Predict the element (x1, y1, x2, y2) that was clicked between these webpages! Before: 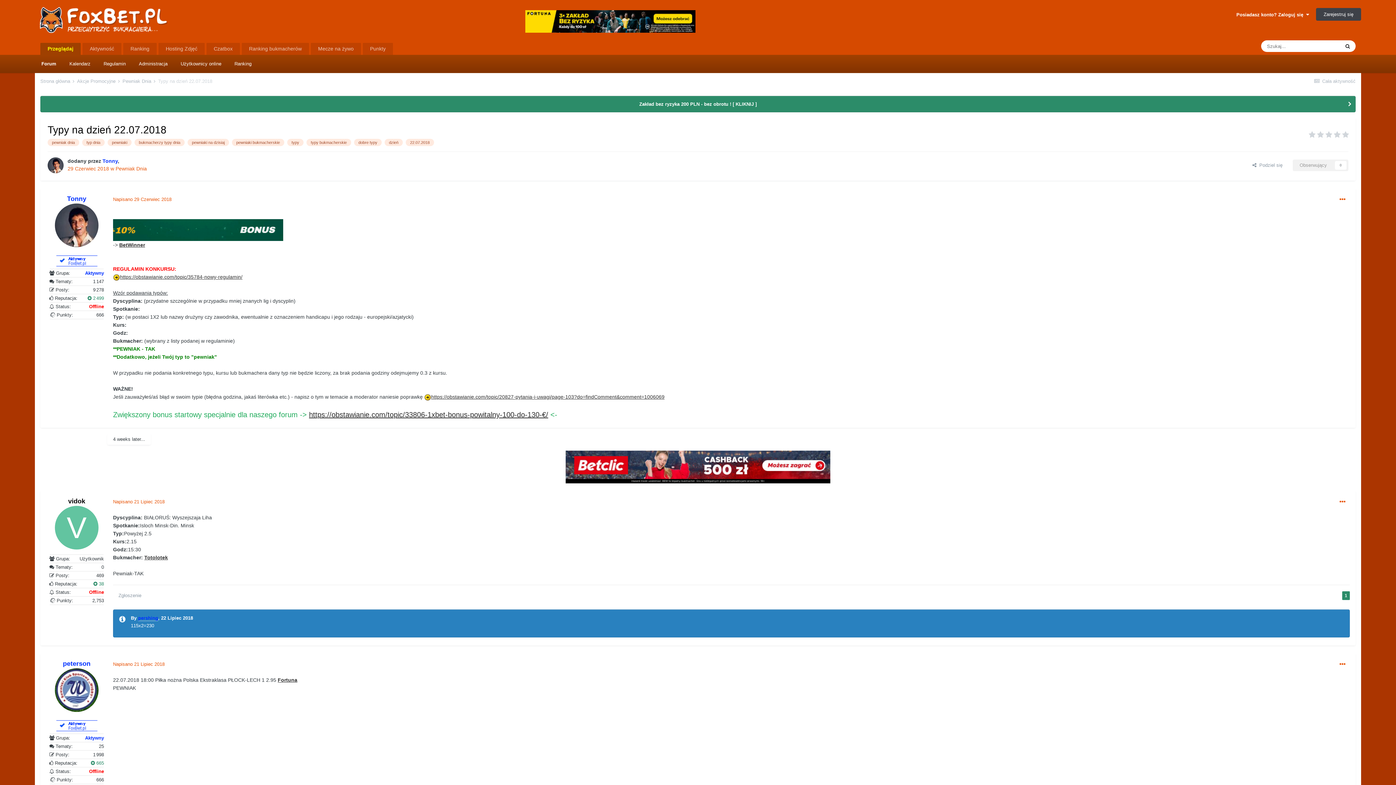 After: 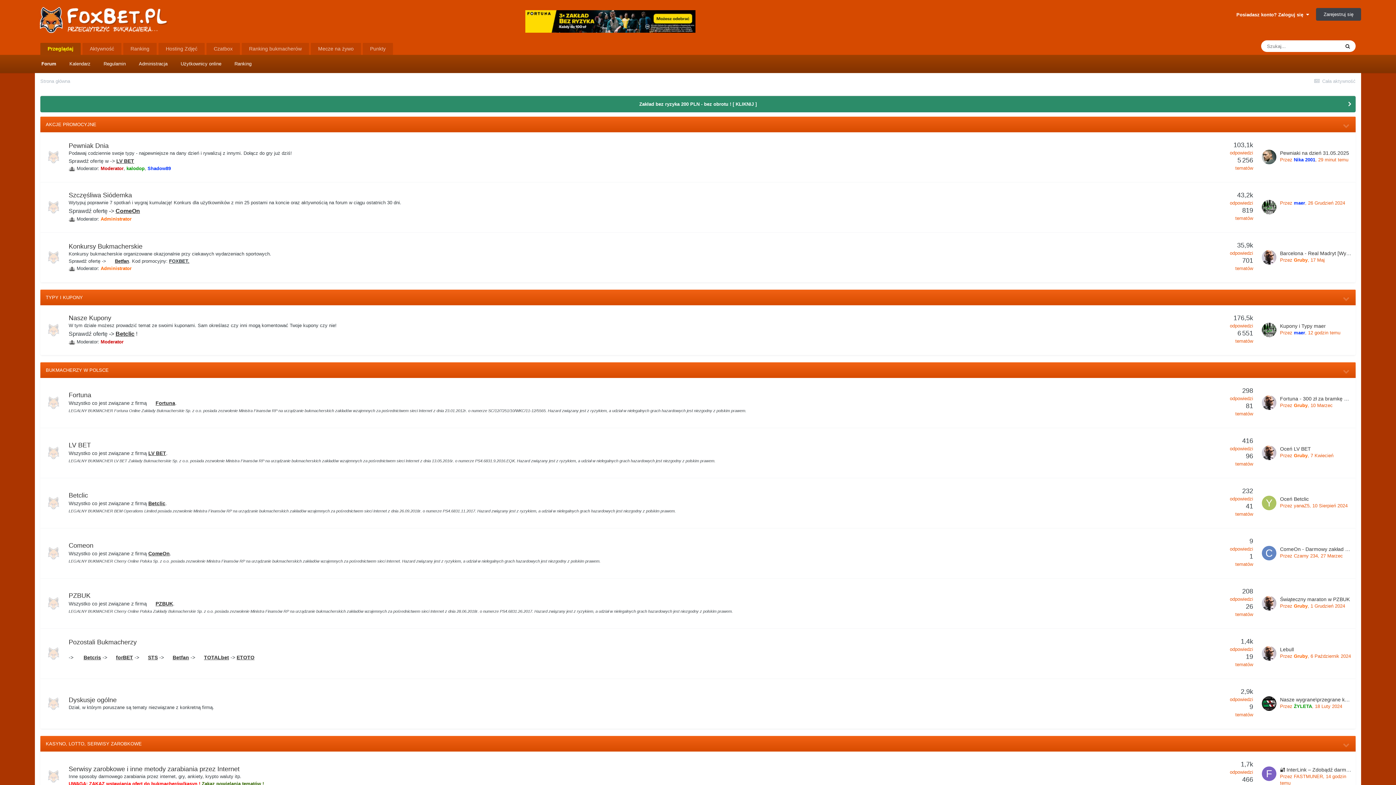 Action: bbox: (40, 42, 80, 54) label: Przeglądaj